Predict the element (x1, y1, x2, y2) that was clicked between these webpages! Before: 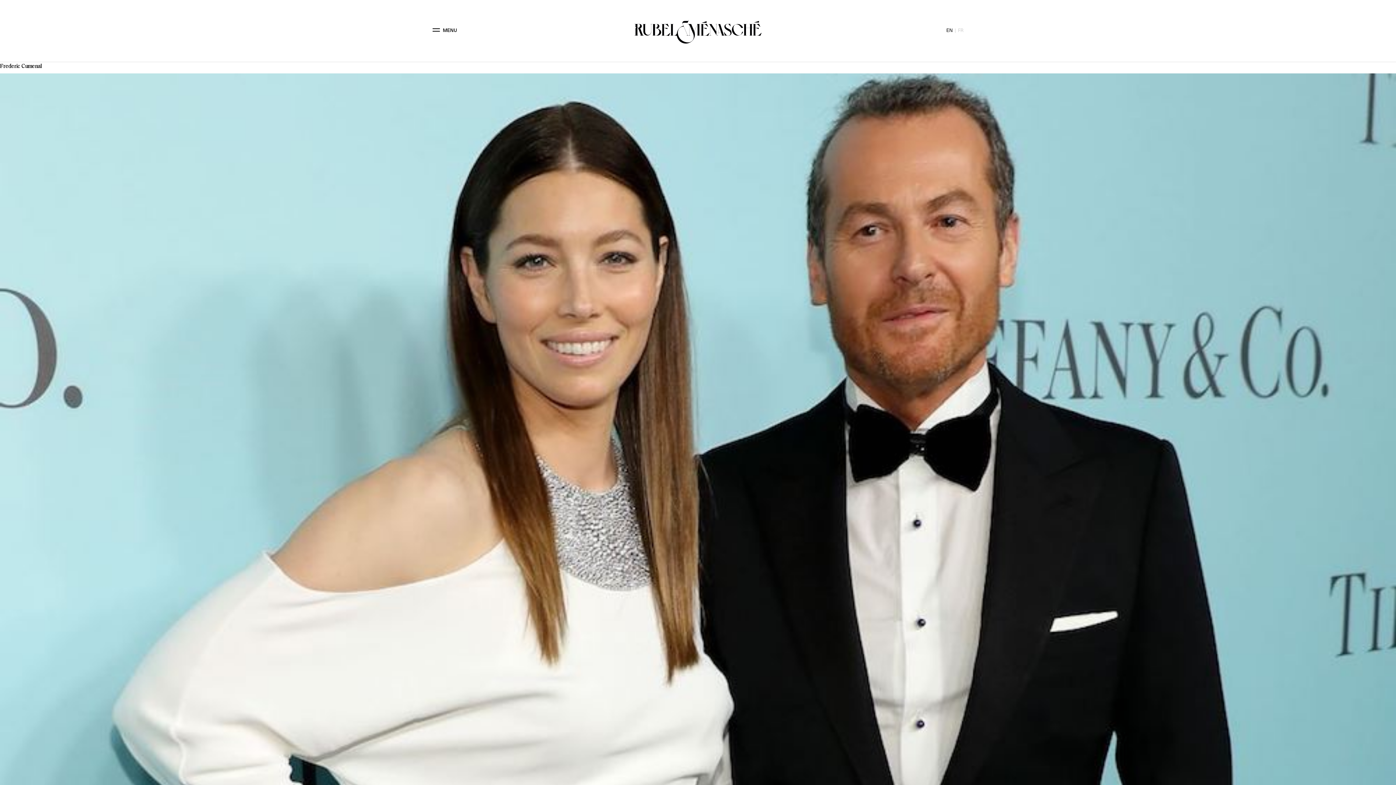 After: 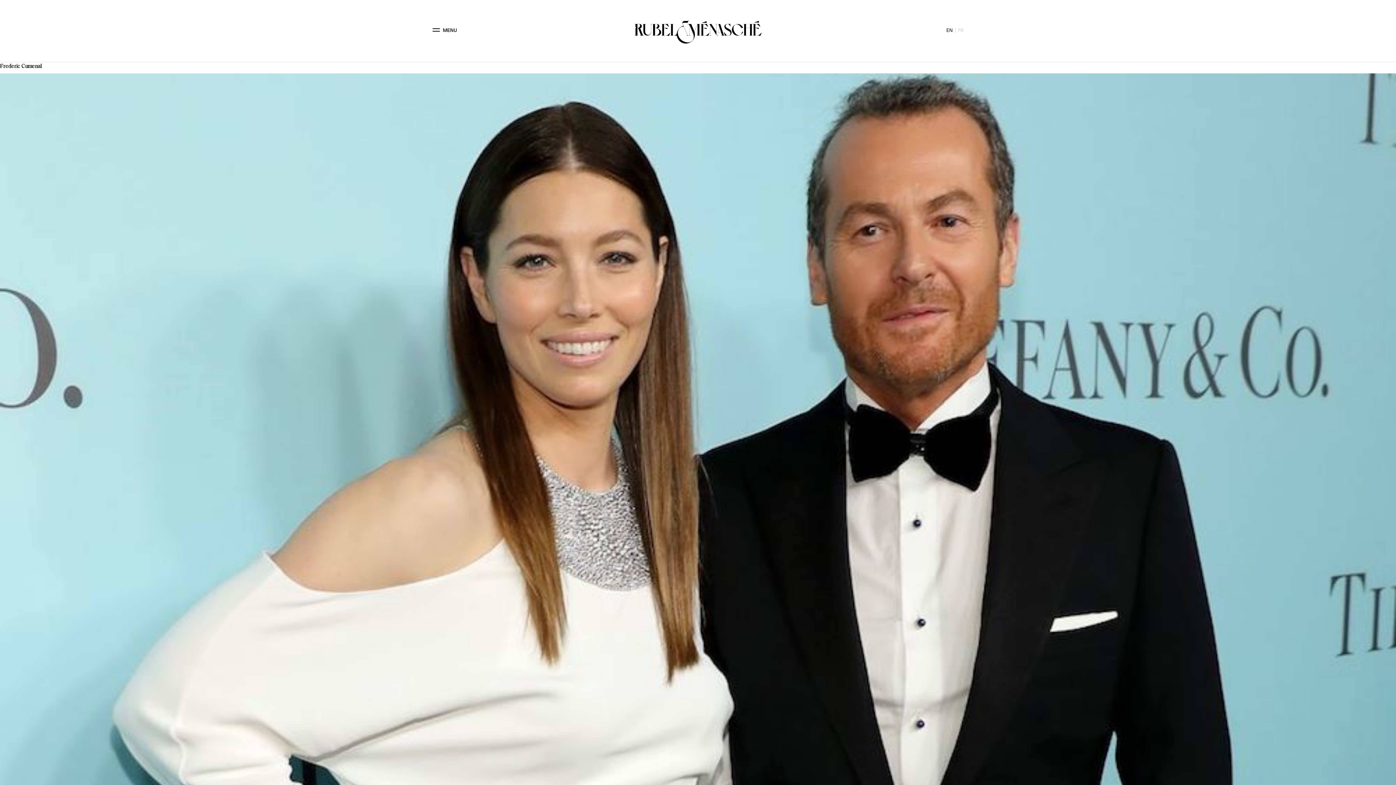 Action: bbox: (946, 26, 953, 33) label: EN